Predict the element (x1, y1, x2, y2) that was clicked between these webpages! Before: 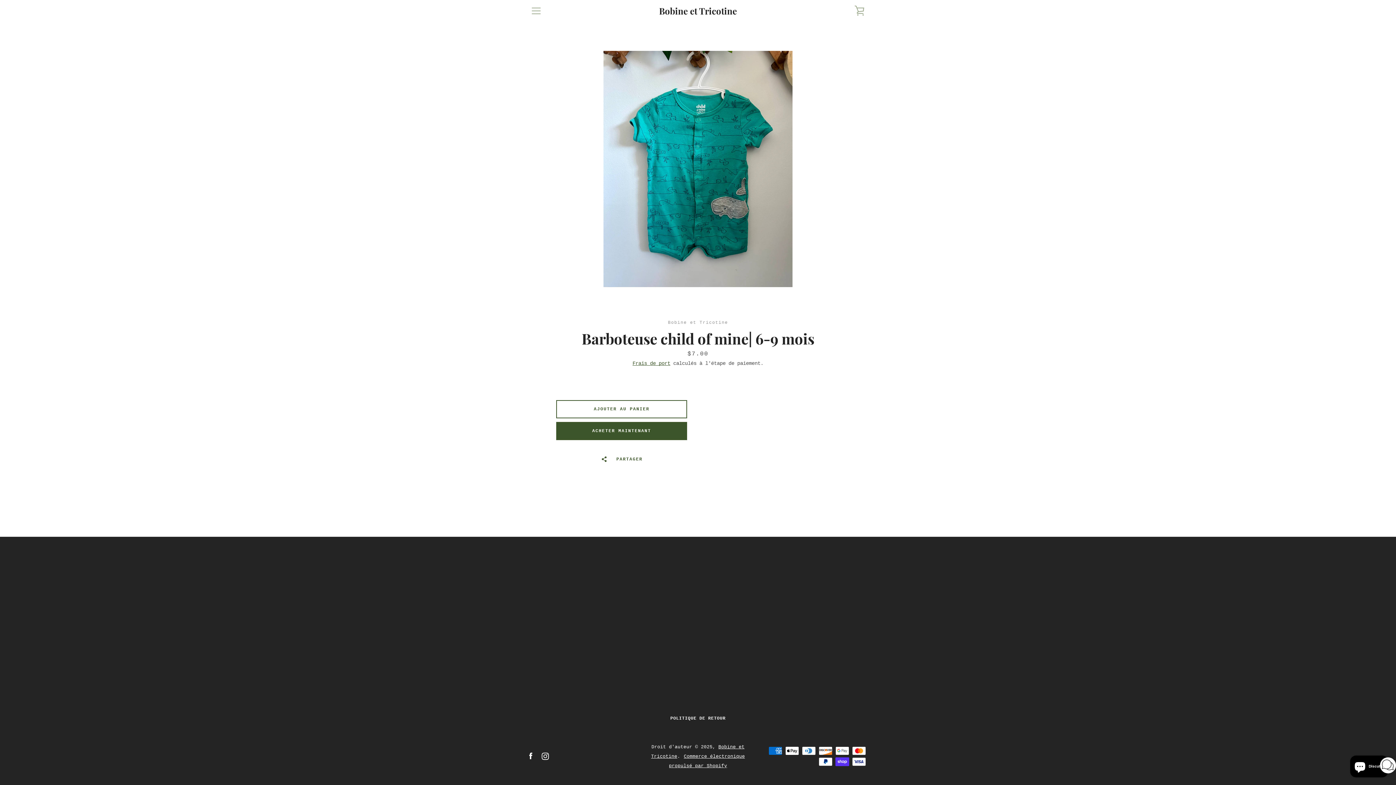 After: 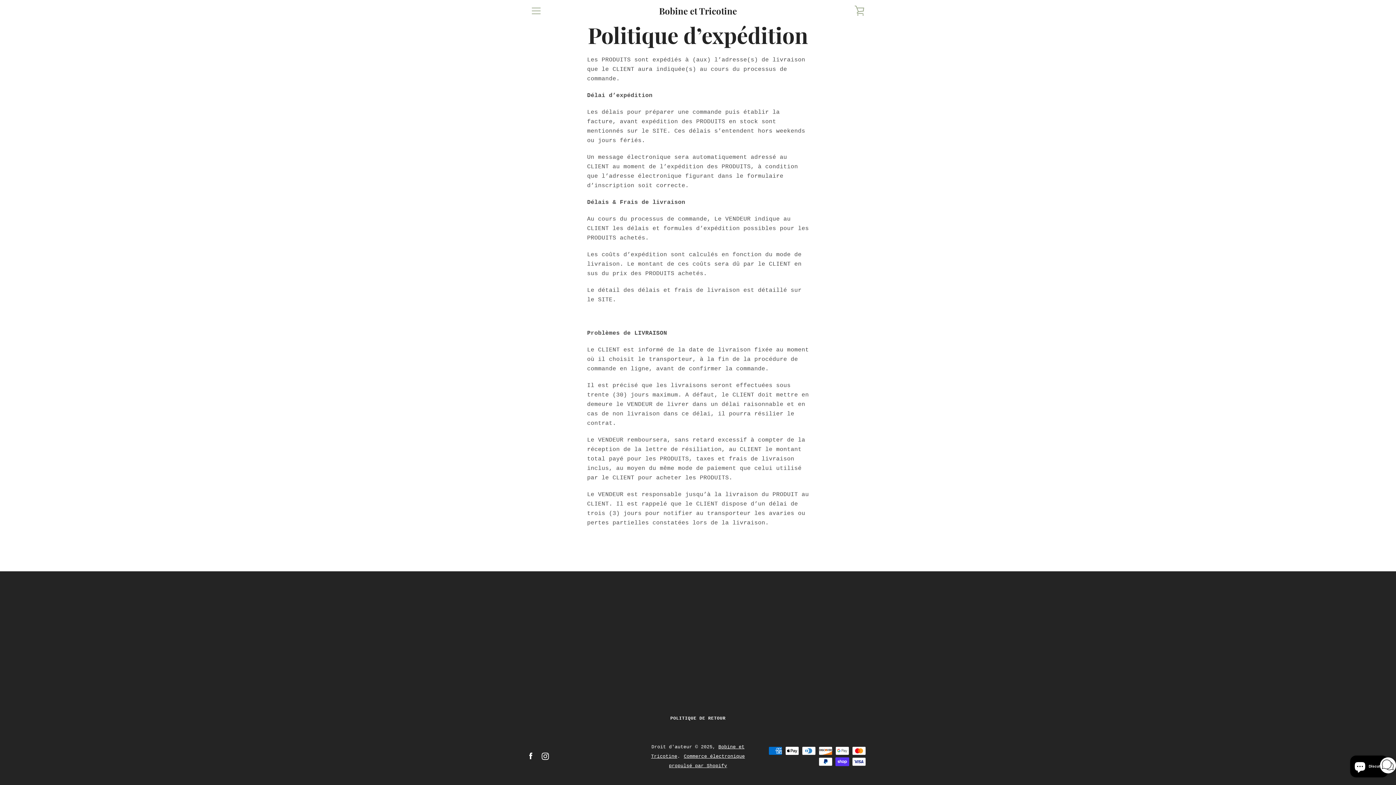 Action: bbox: (632, 360, 670, 366) label: Frais de port